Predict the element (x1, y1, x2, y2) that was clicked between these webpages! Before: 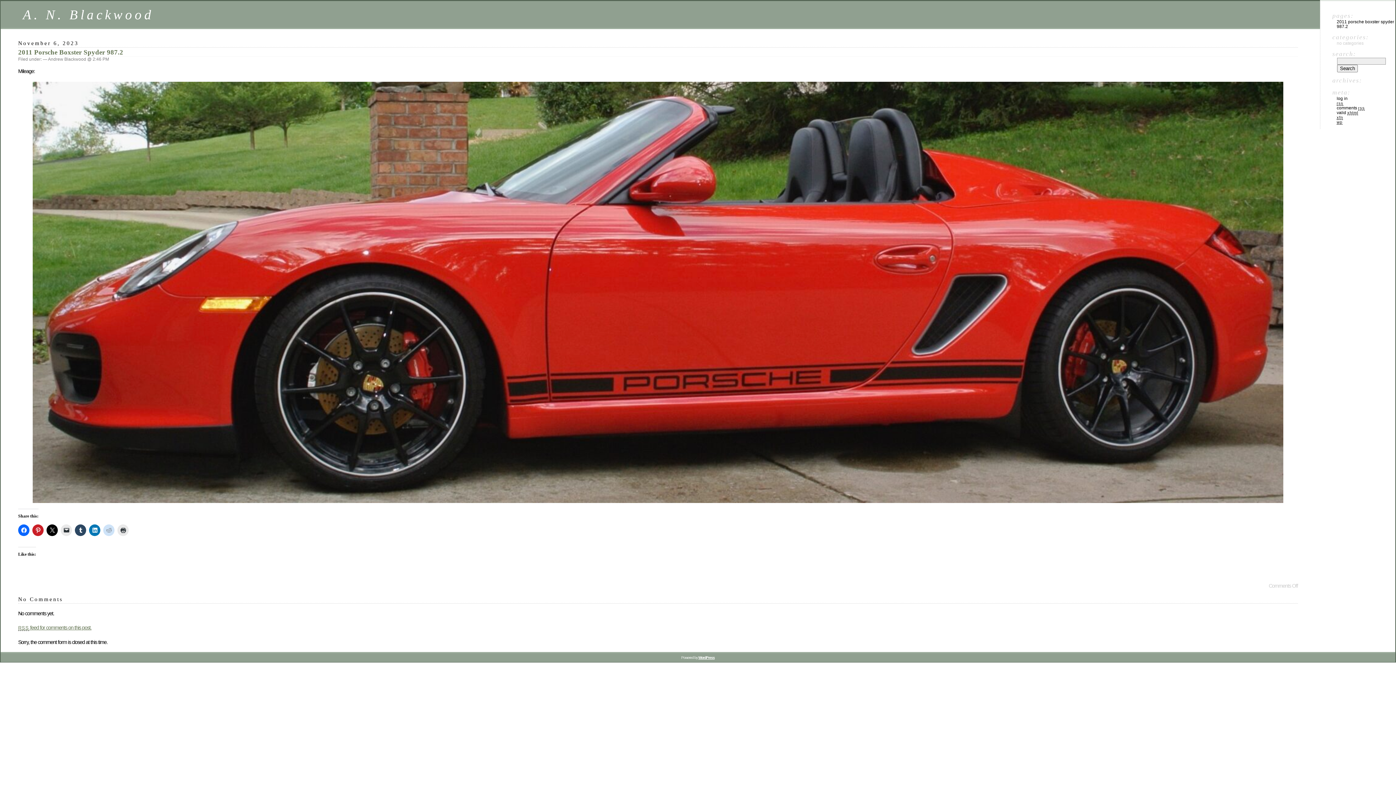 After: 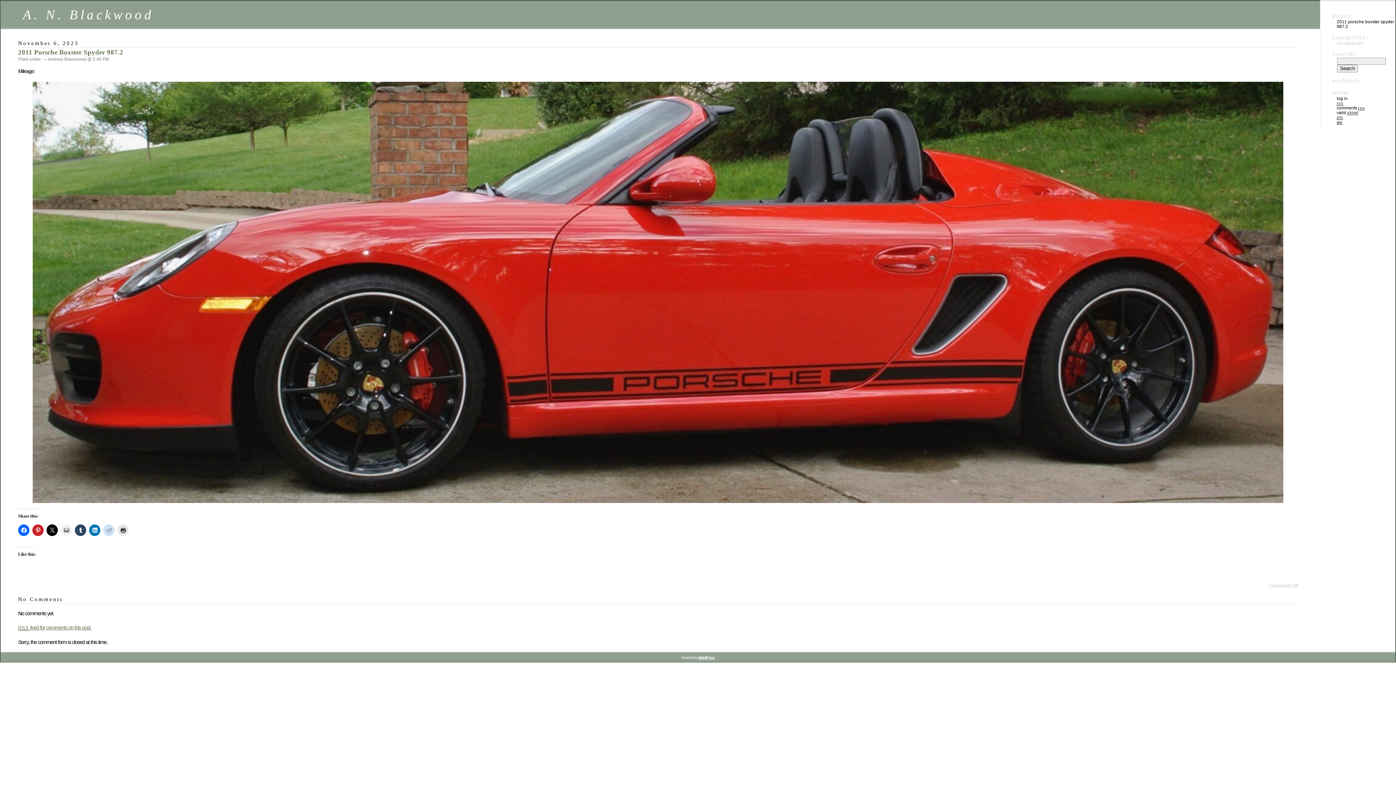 Action: bbox: (60, 524, 72, 536)